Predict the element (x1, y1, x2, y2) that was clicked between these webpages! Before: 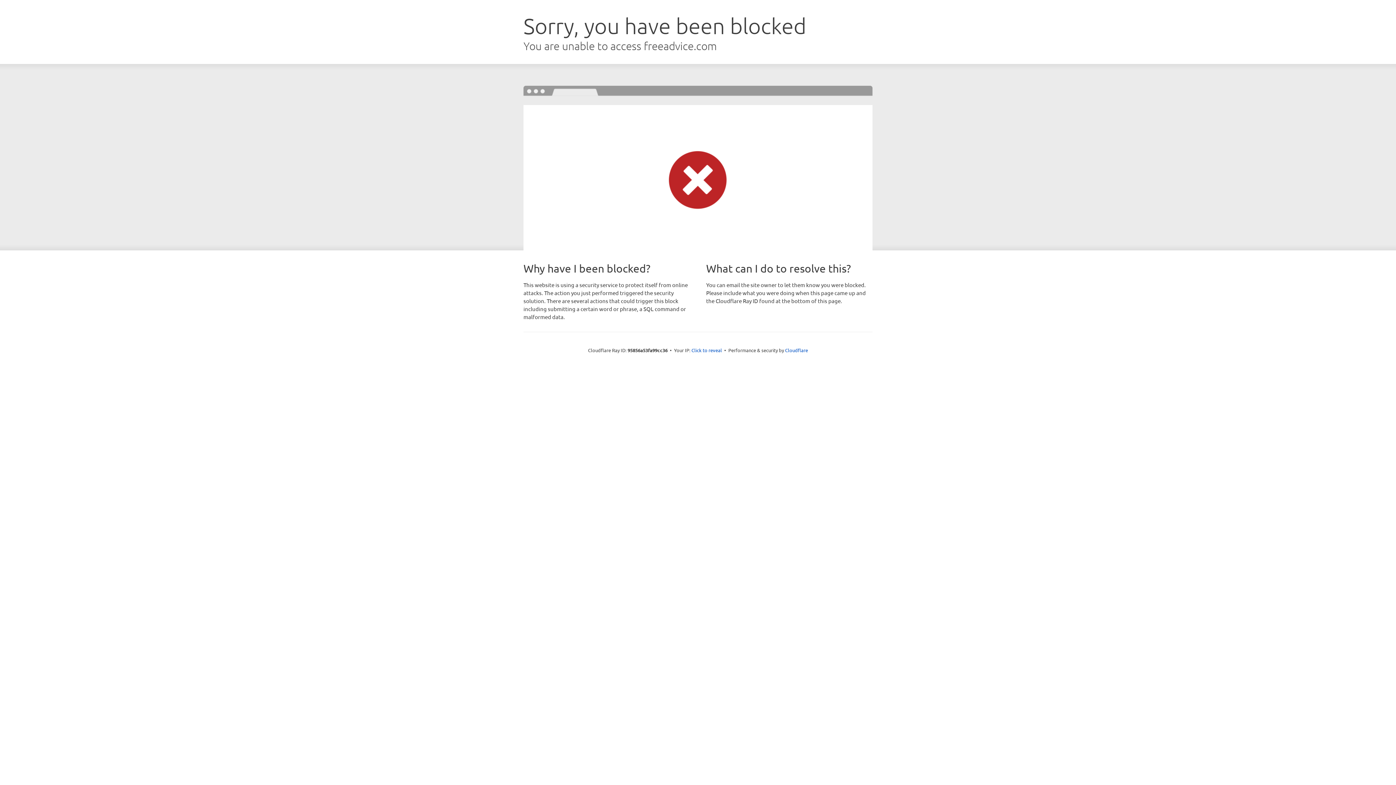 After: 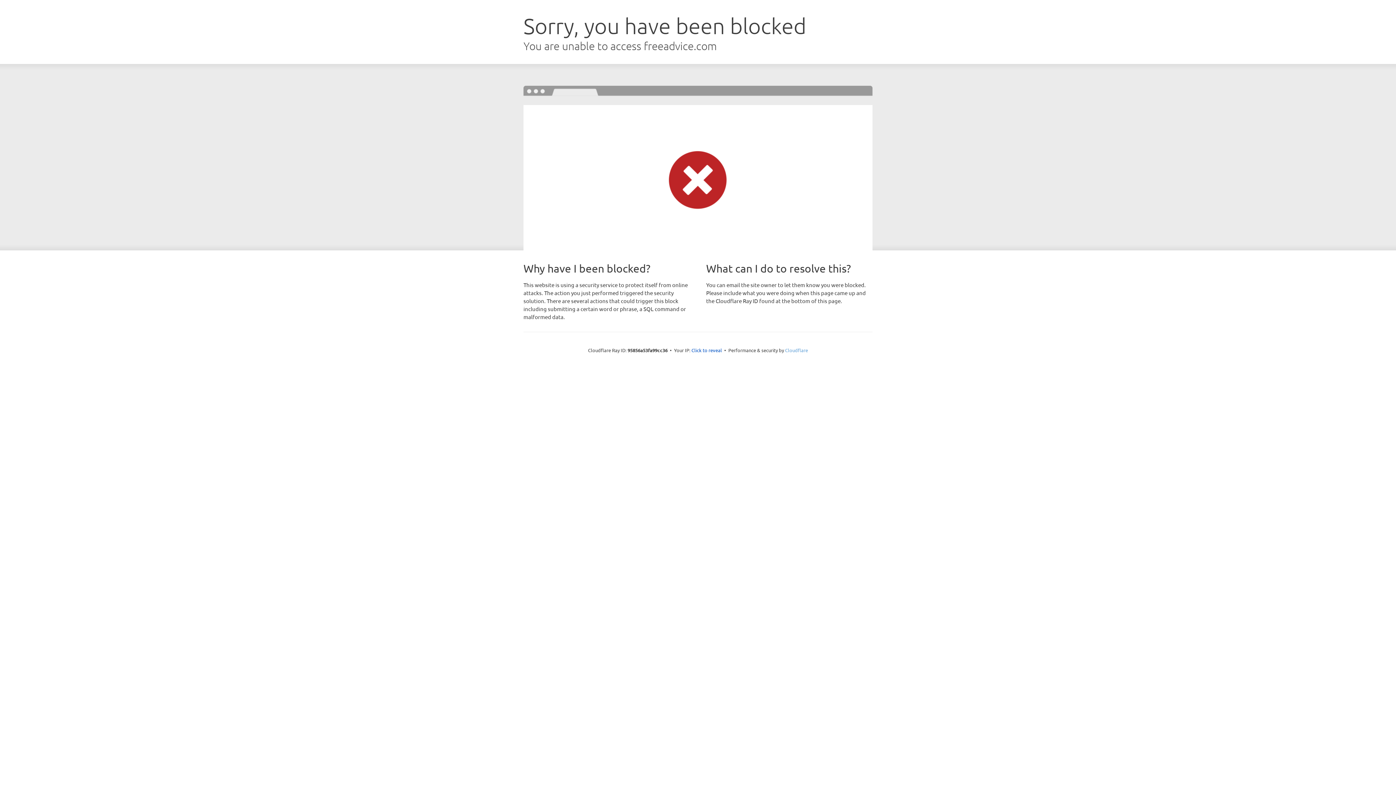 Action: bbox: (785, 347, 808, 353) label: Cloudflare